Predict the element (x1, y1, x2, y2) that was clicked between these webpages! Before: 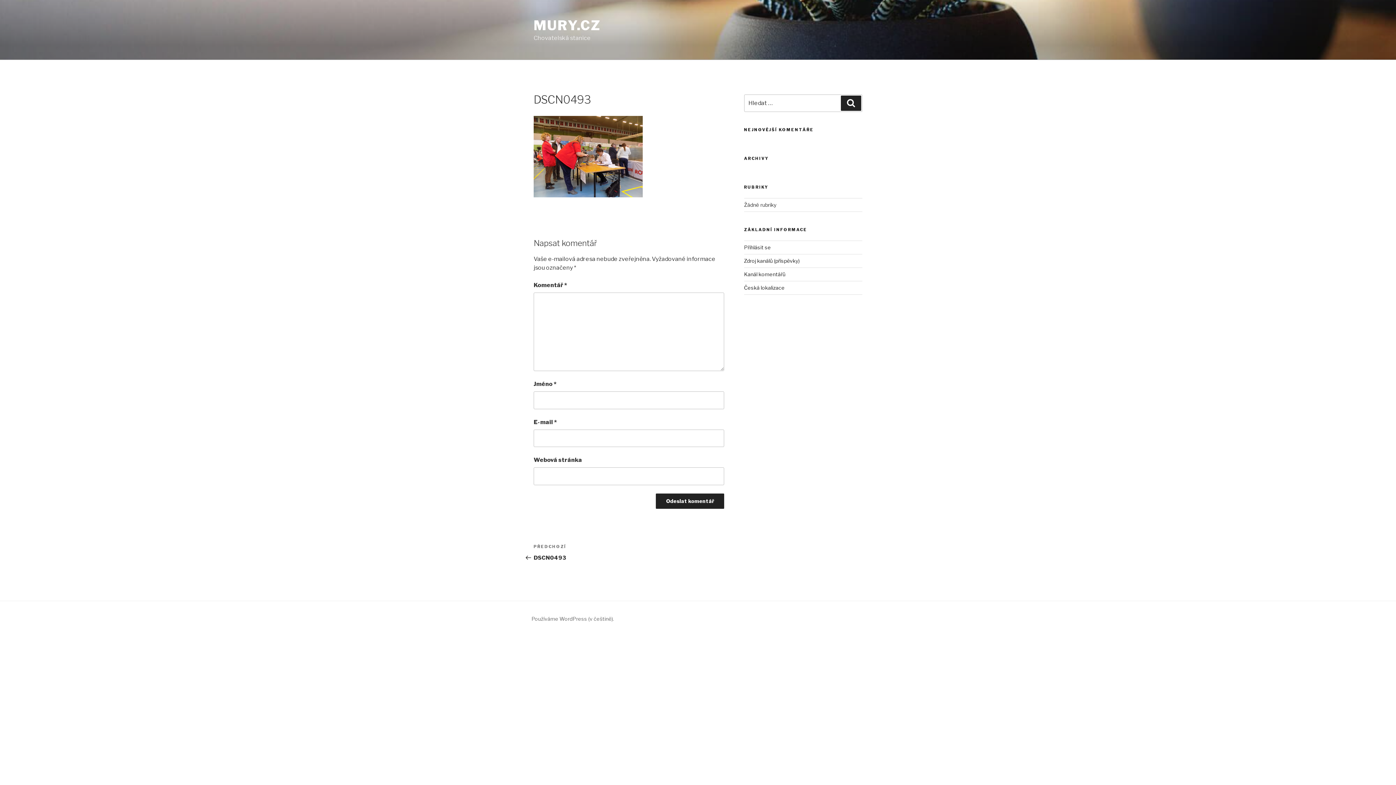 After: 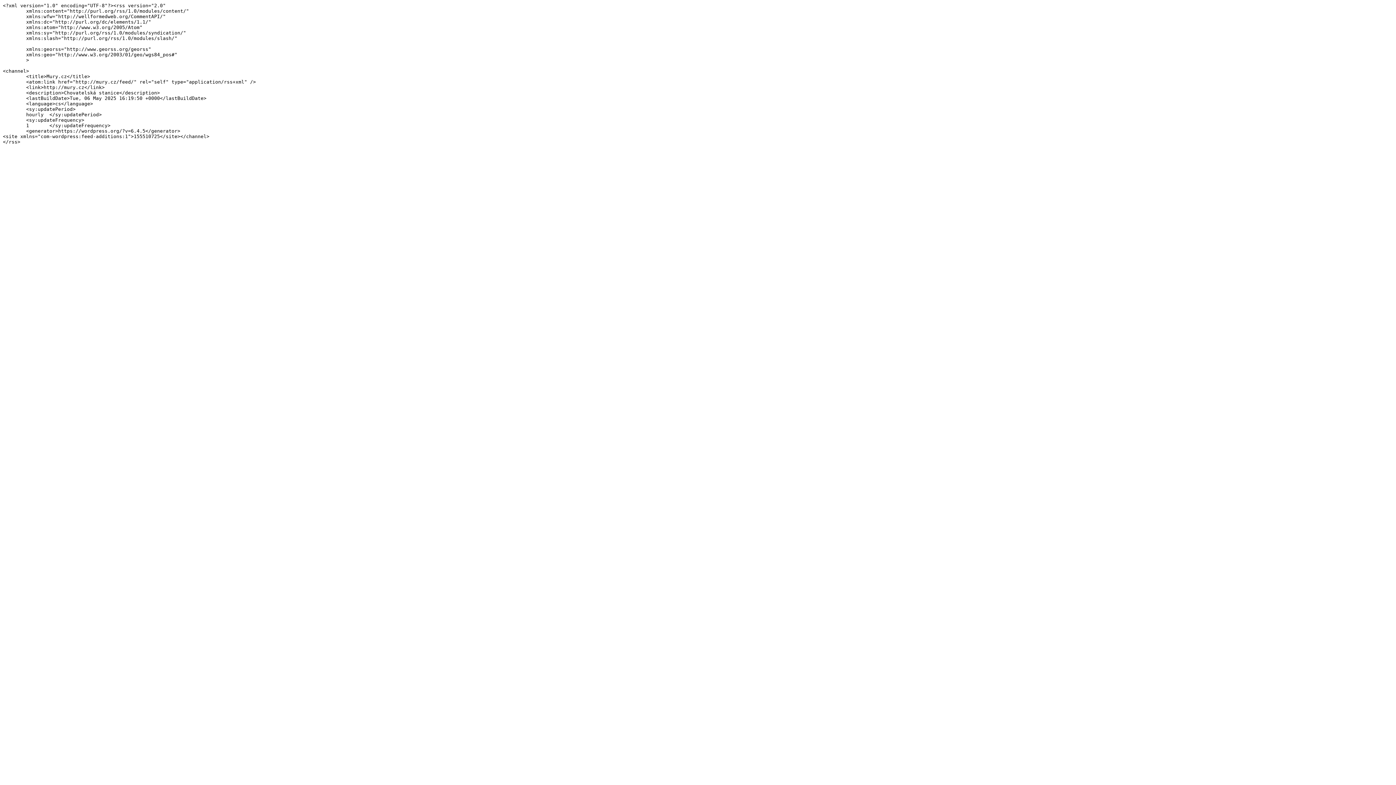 Action: bbox: (744, 257, 799, 264) label: Zdroj kanálů (příspěvky)